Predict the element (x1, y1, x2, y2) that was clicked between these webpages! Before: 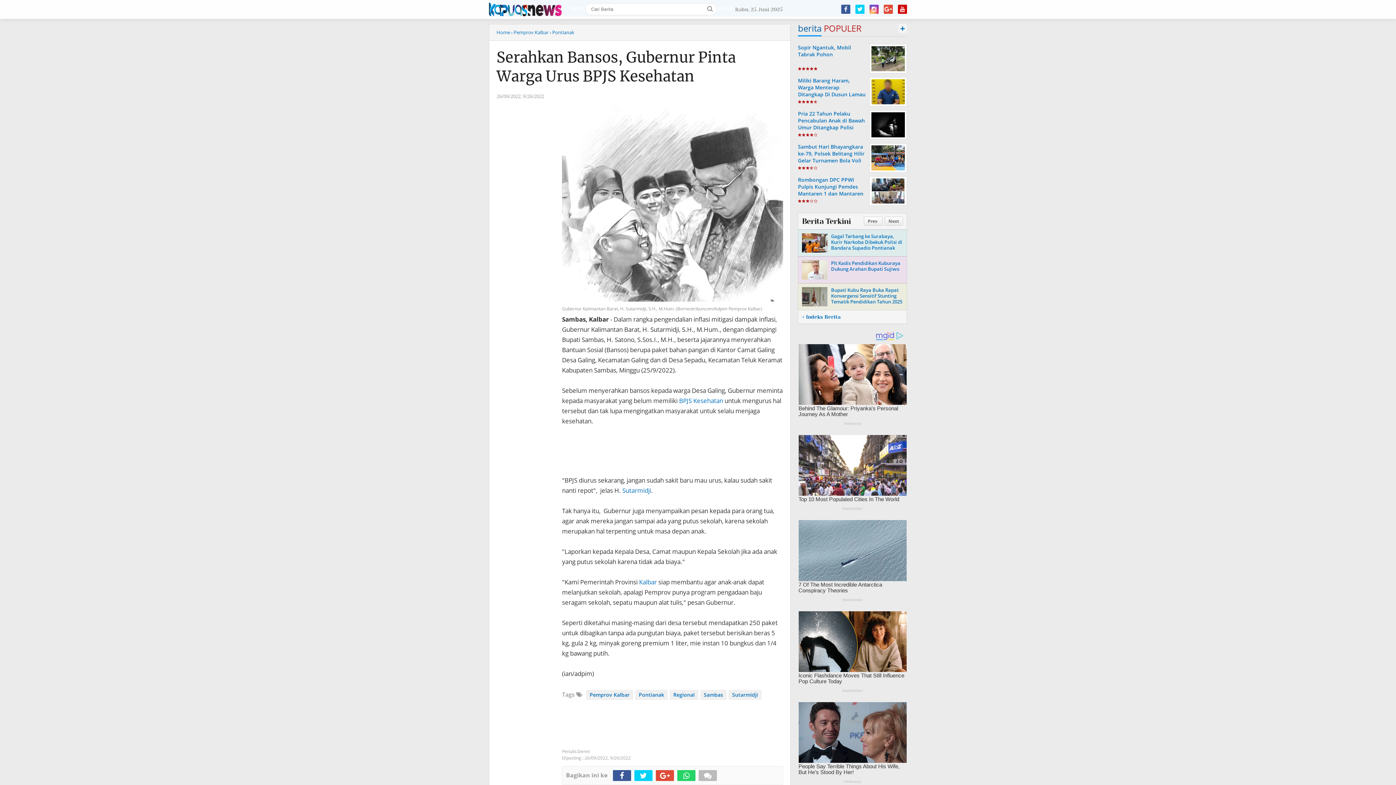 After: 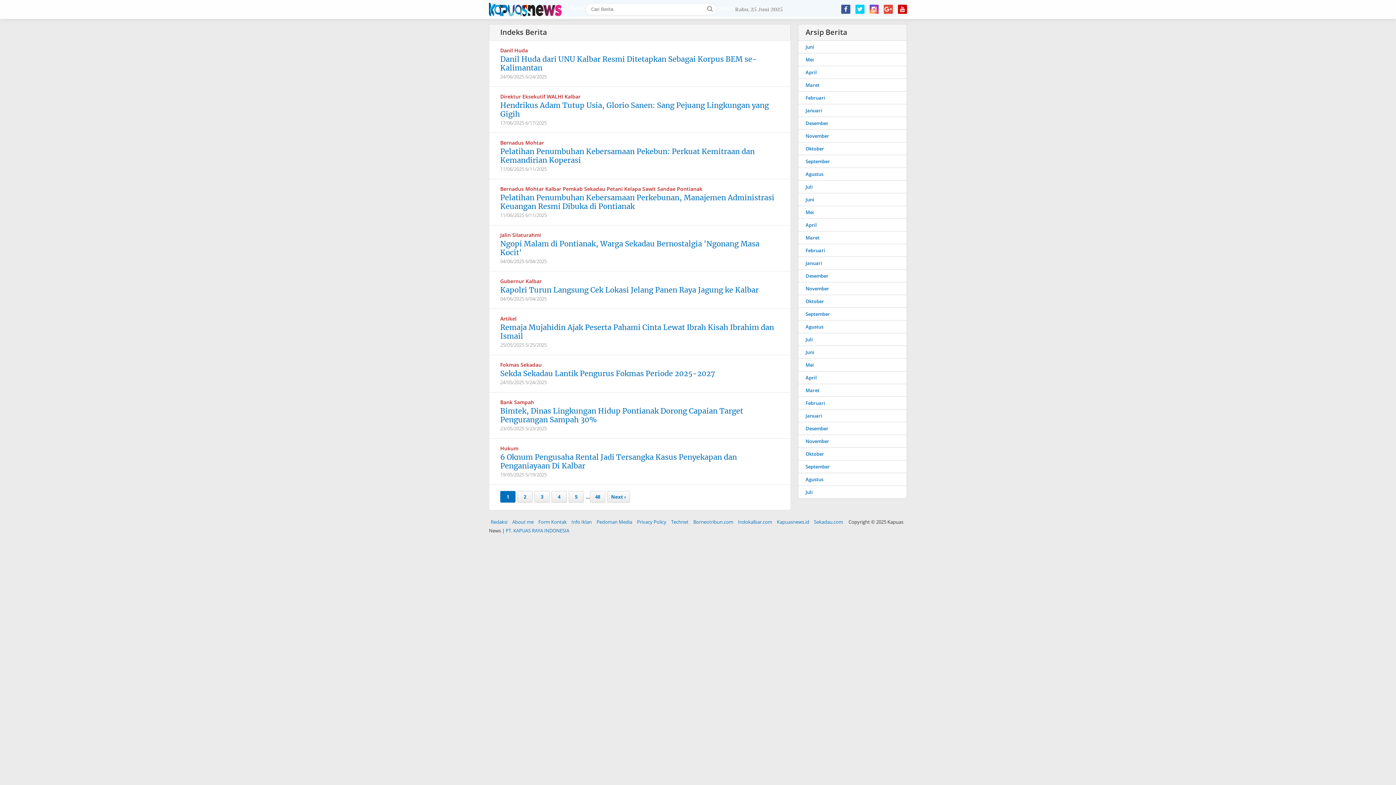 Action: bbox: (549, 29, 574, 35) label: › Pontianak